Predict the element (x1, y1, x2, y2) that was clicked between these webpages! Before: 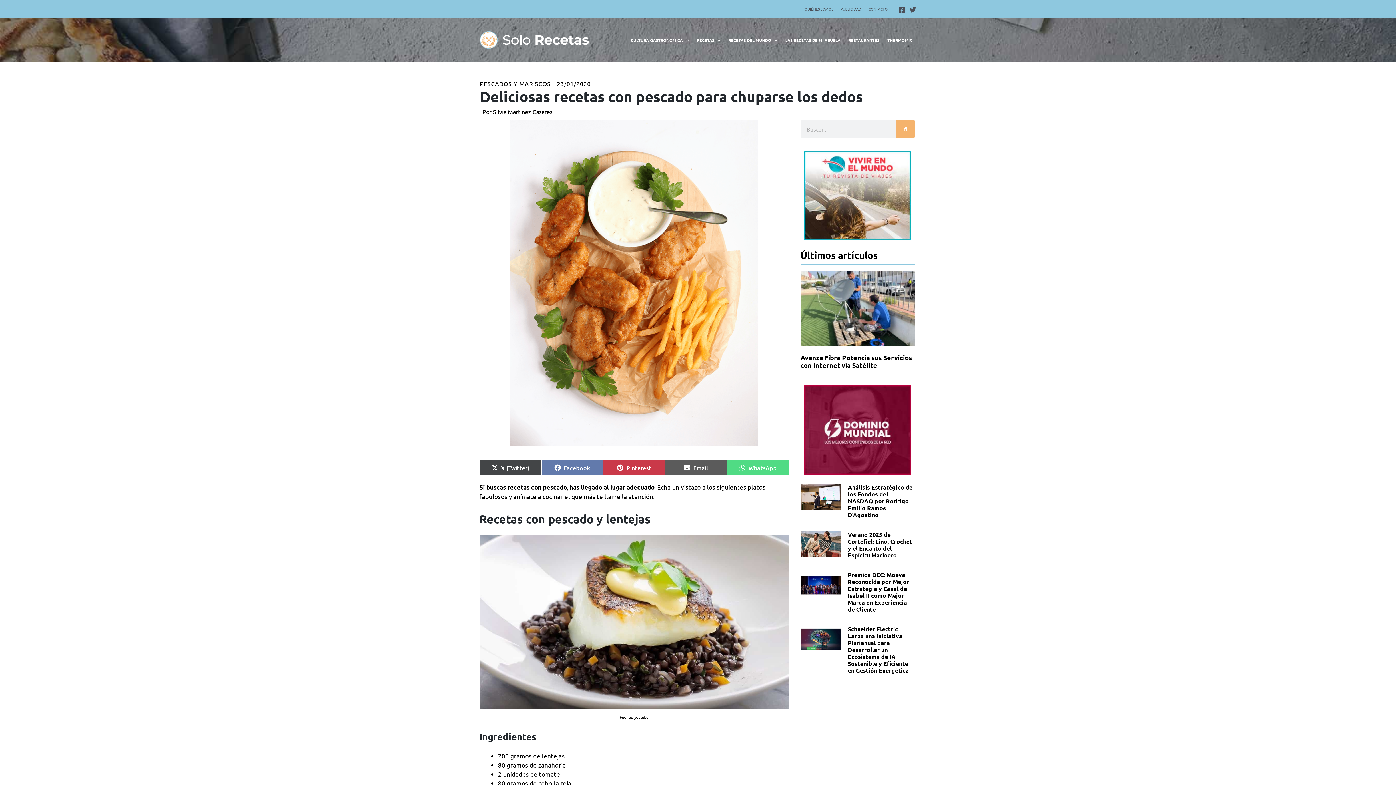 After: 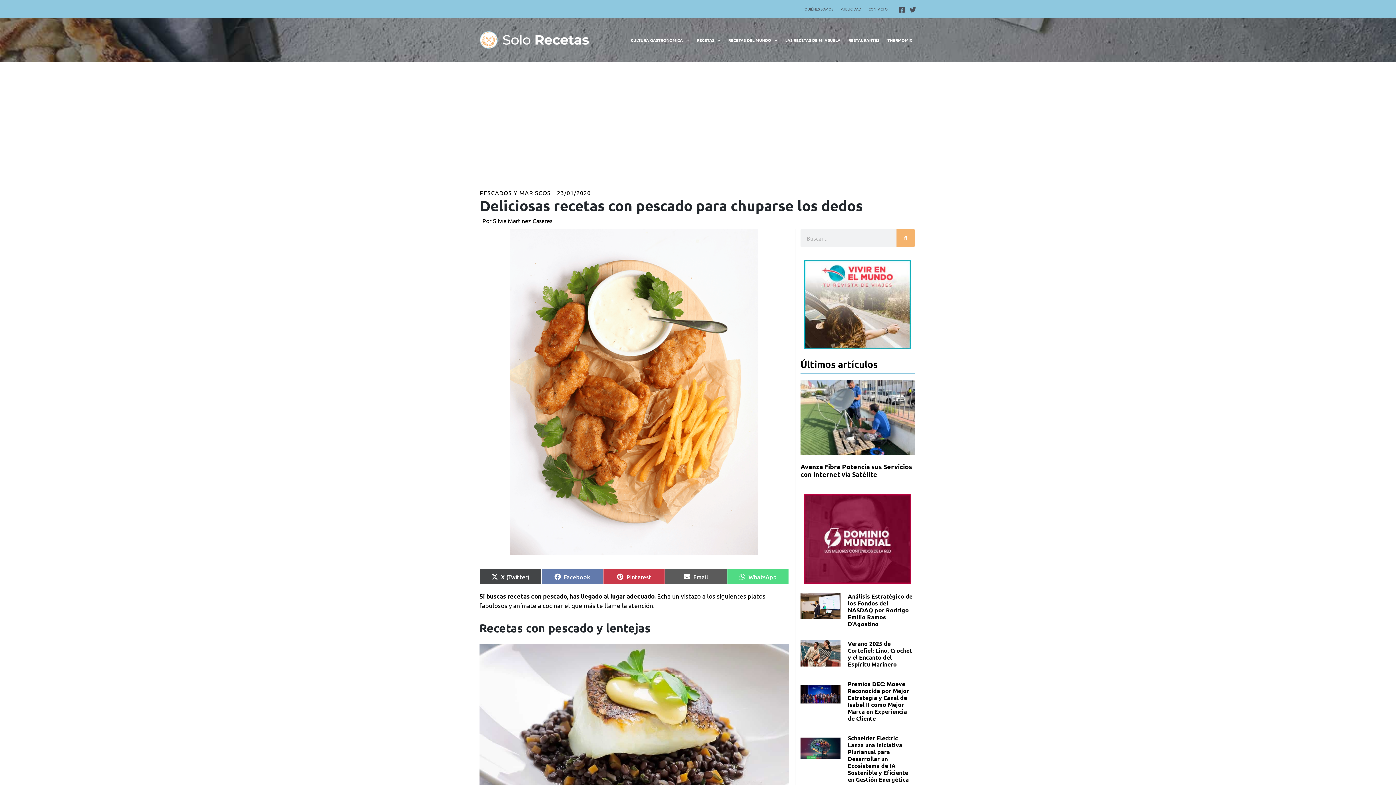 Action: label: Compartir en
Email bbox: (665, 460, 727, 476)